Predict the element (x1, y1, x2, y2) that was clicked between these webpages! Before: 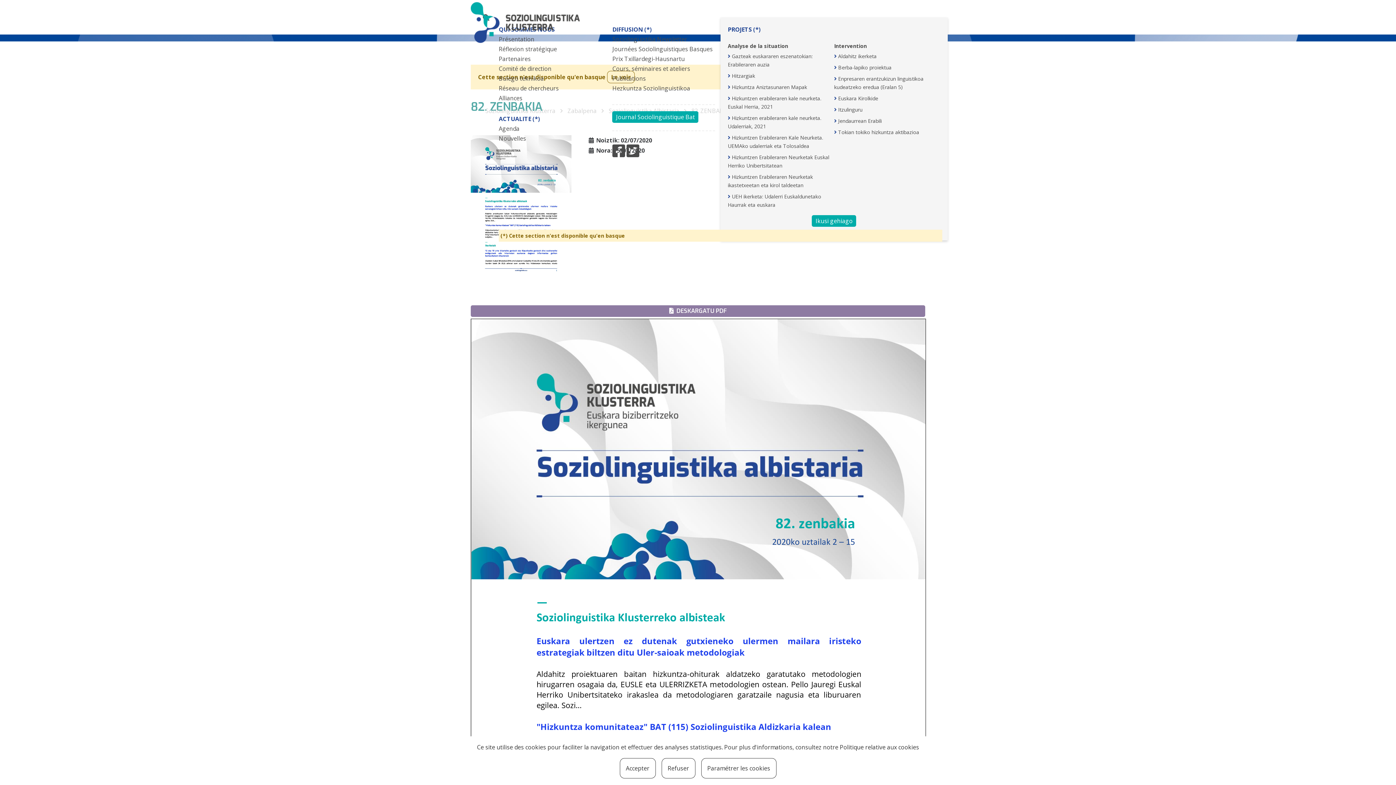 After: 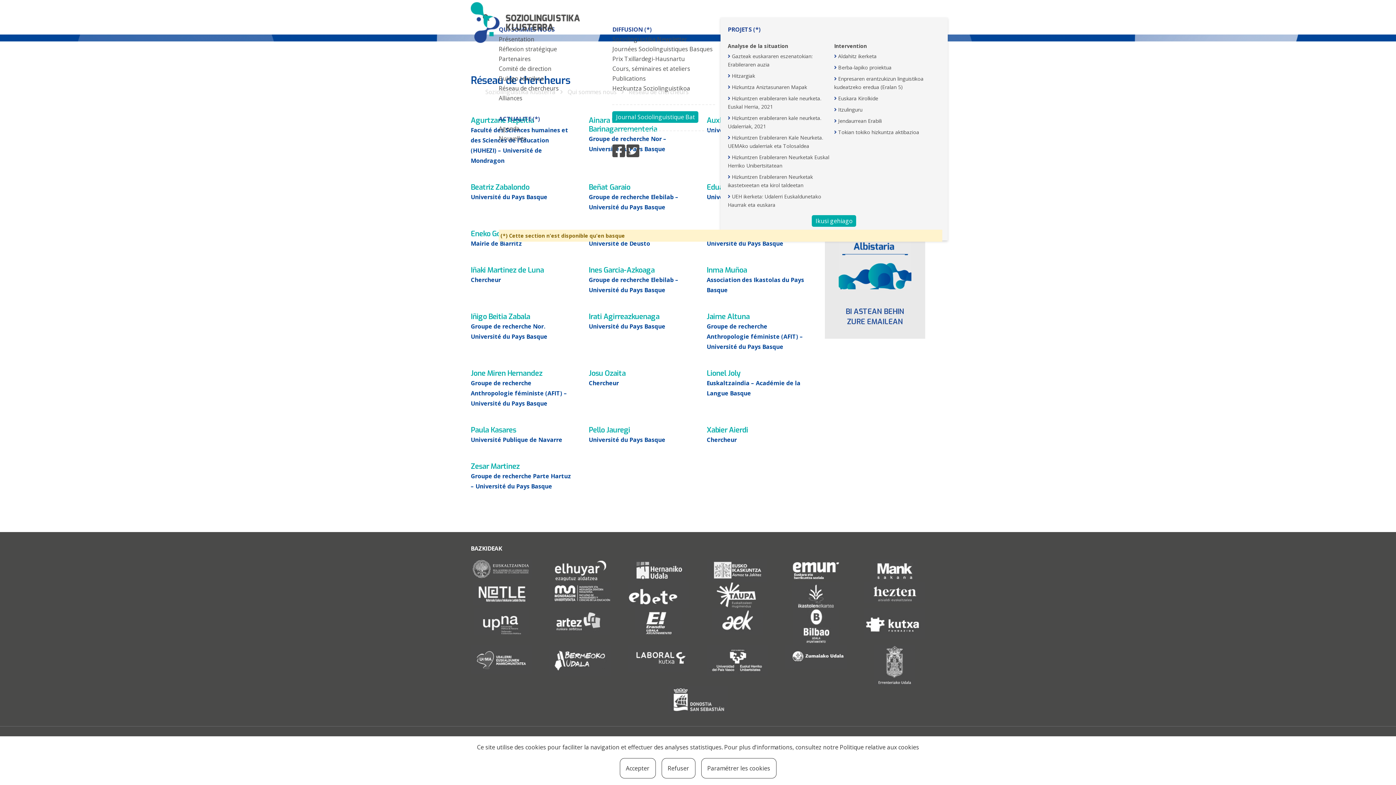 Action: bbox: (498, 84, 558, 92) label: Réseau de chercheurs